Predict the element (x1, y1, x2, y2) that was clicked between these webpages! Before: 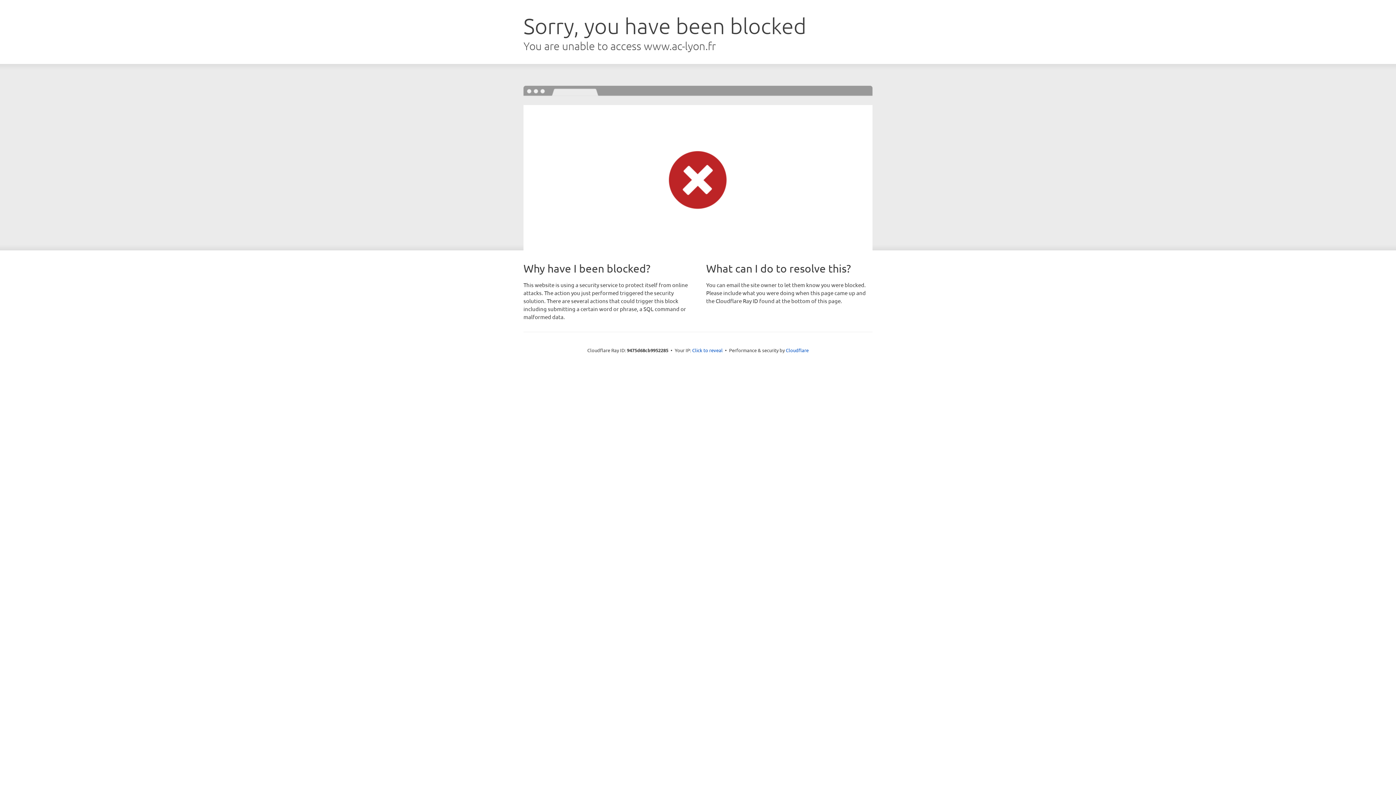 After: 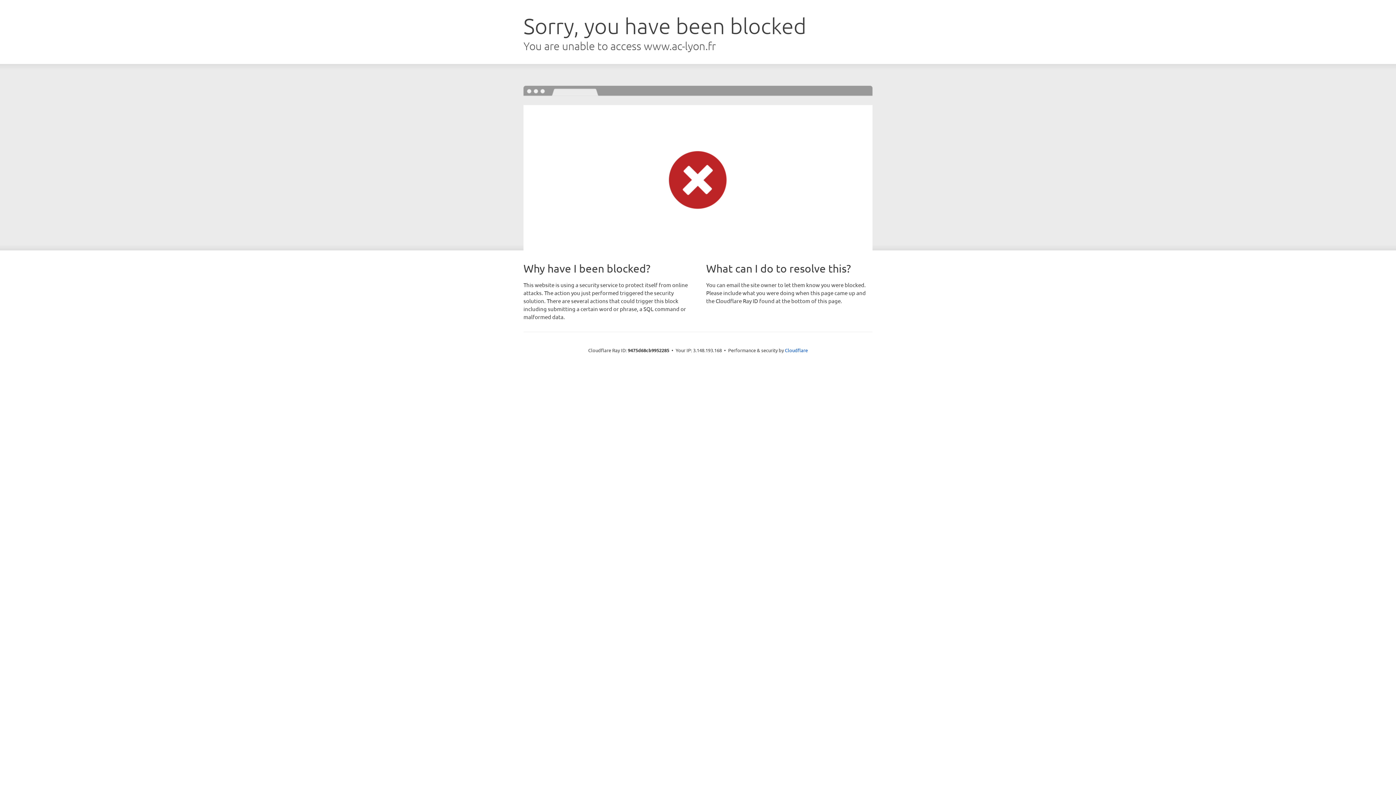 Action: label: Click to reveal bbox: (692, 346, 722, 353)